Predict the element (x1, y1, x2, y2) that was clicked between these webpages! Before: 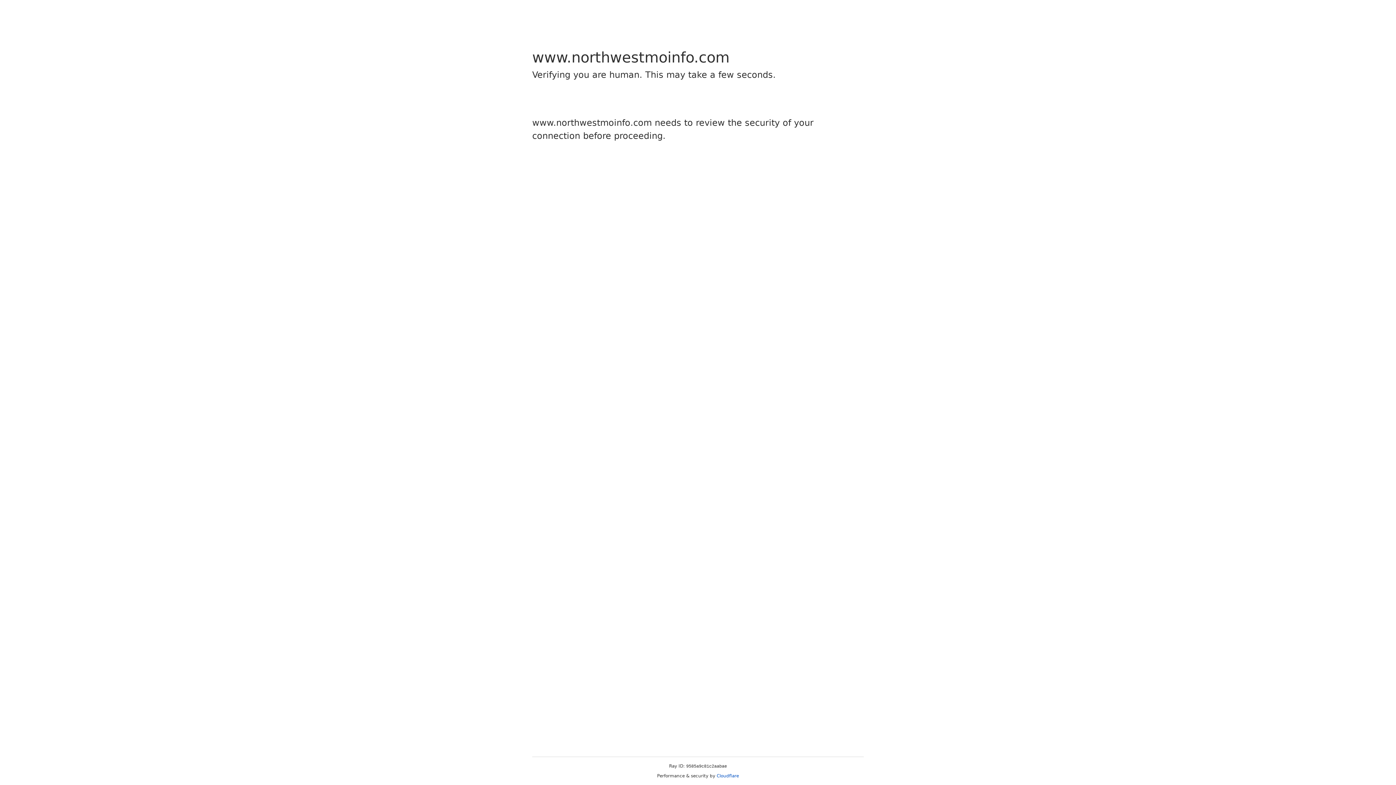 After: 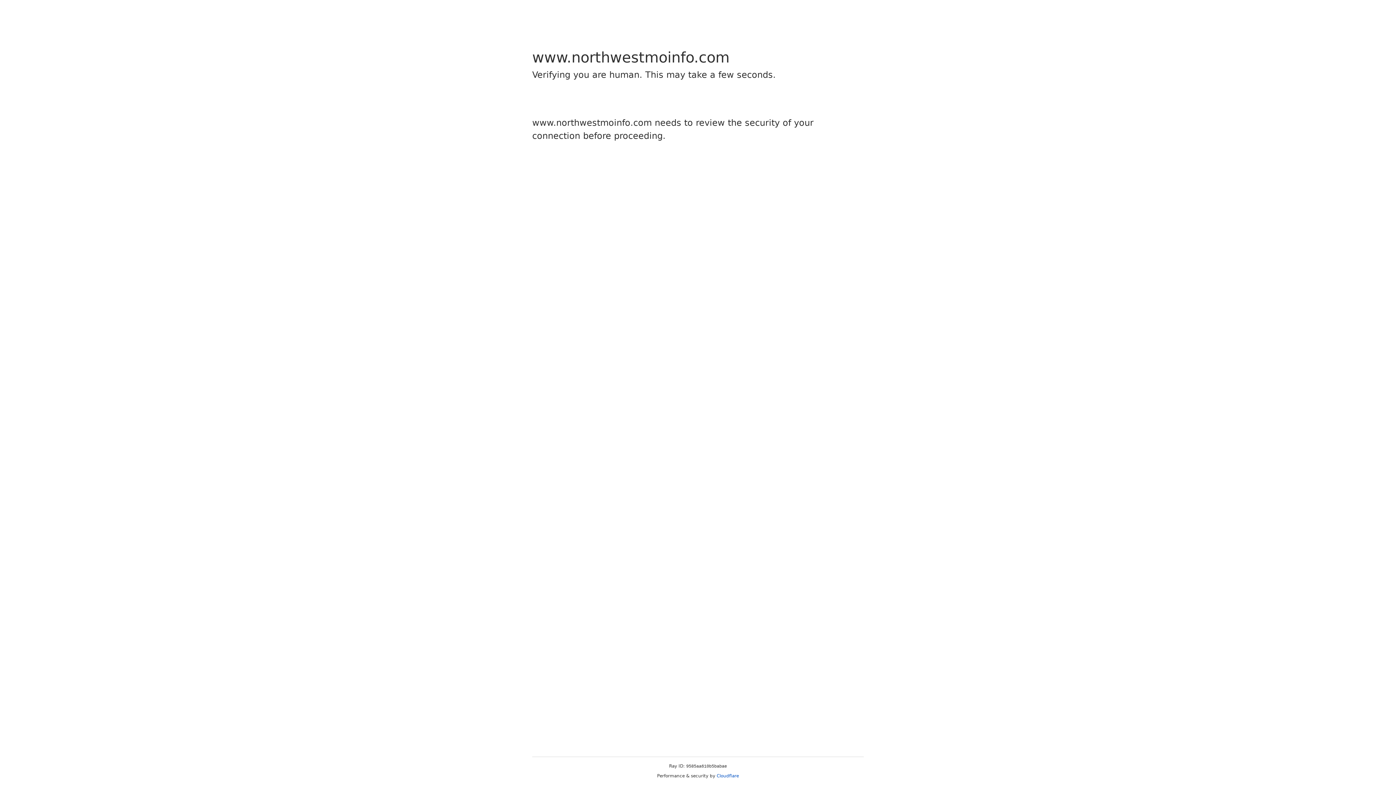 Action: bbox: (716, 773, 739, 778) label: Cloudflare